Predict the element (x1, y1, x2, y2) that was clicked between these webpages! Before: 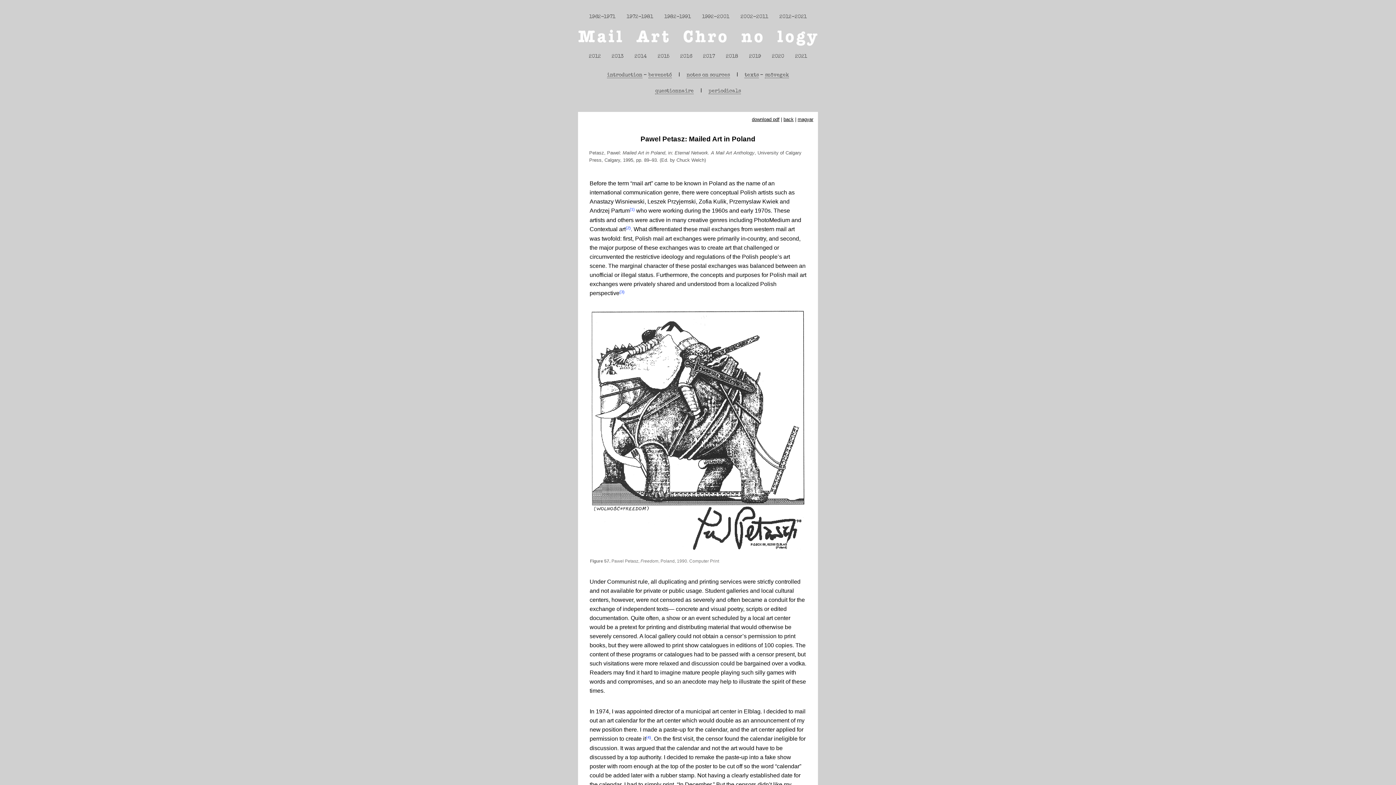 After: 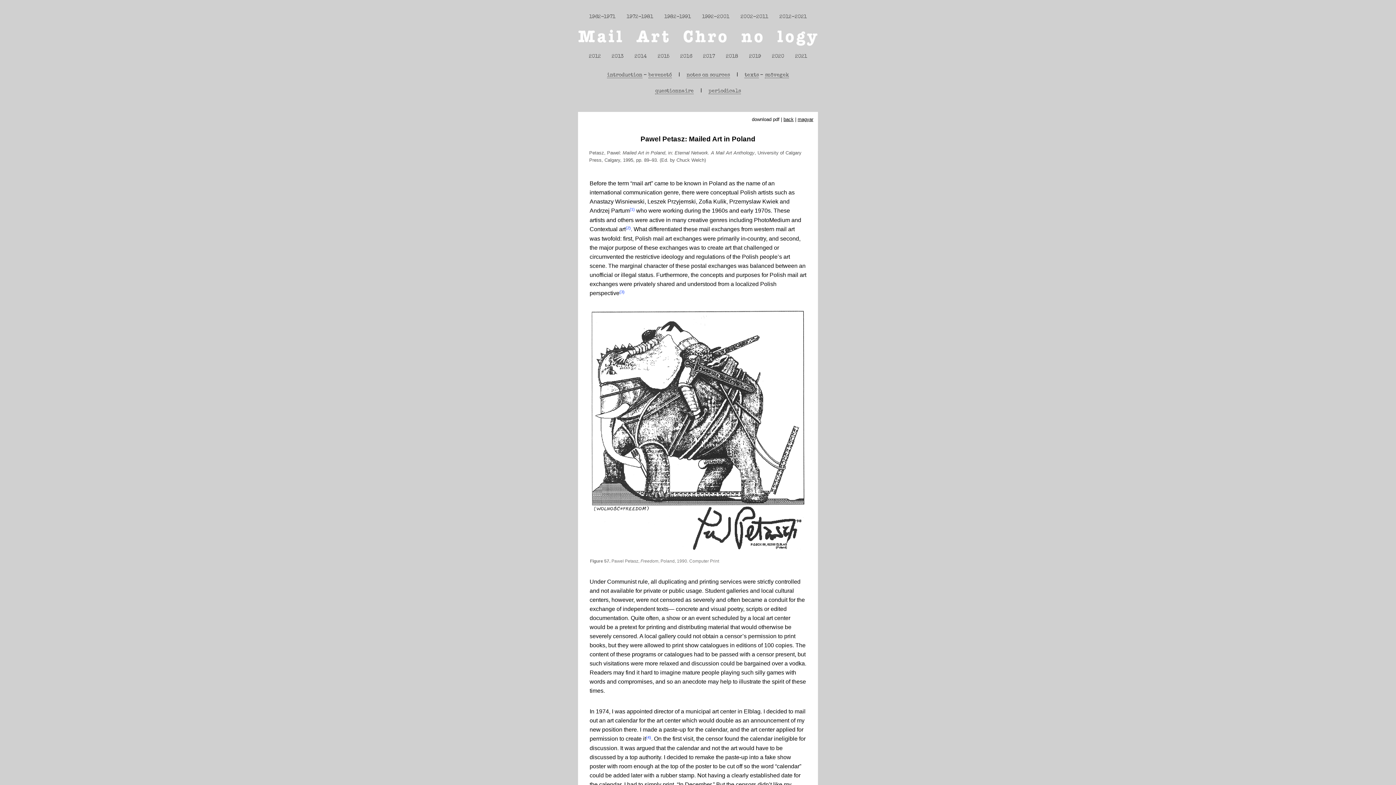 Action: label: download pdf bbox: (752, 116, 779, 122)